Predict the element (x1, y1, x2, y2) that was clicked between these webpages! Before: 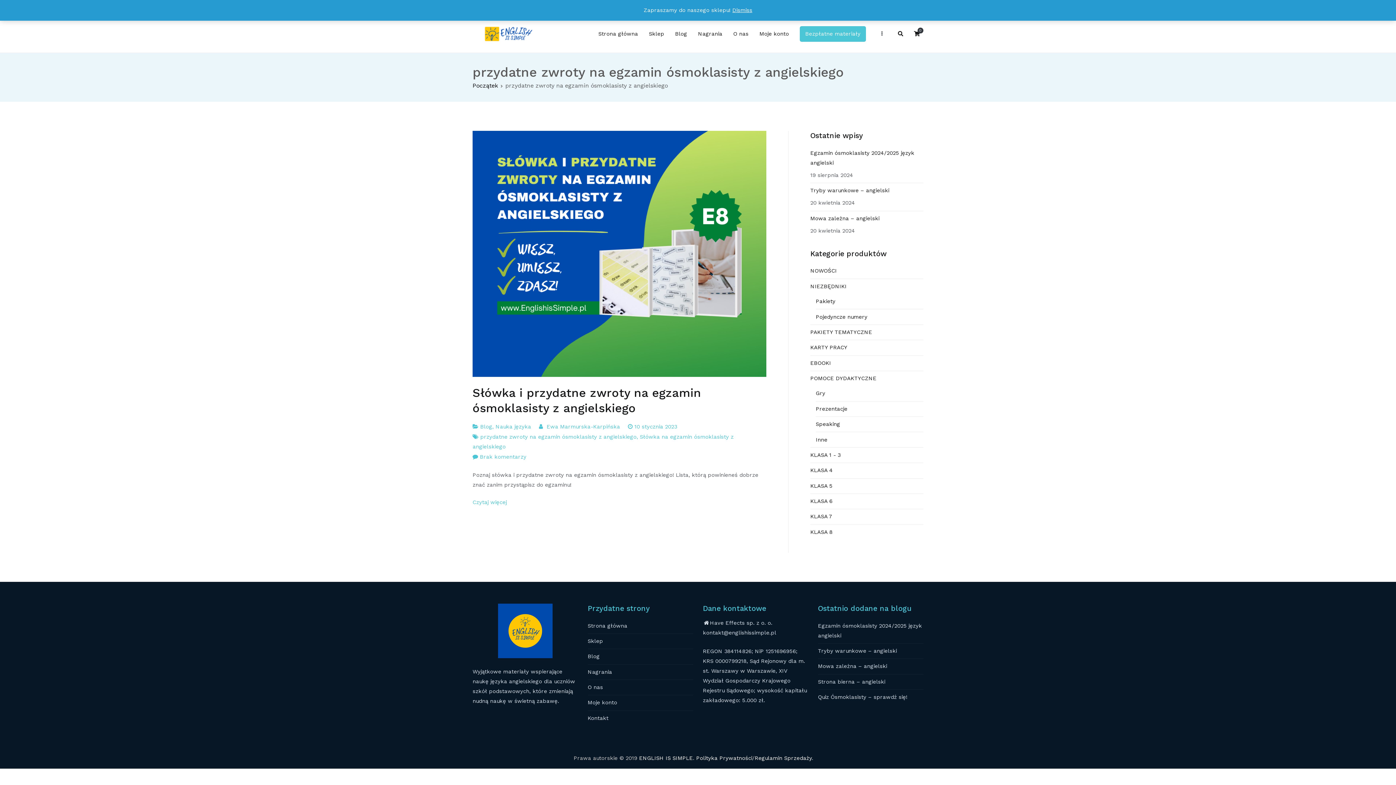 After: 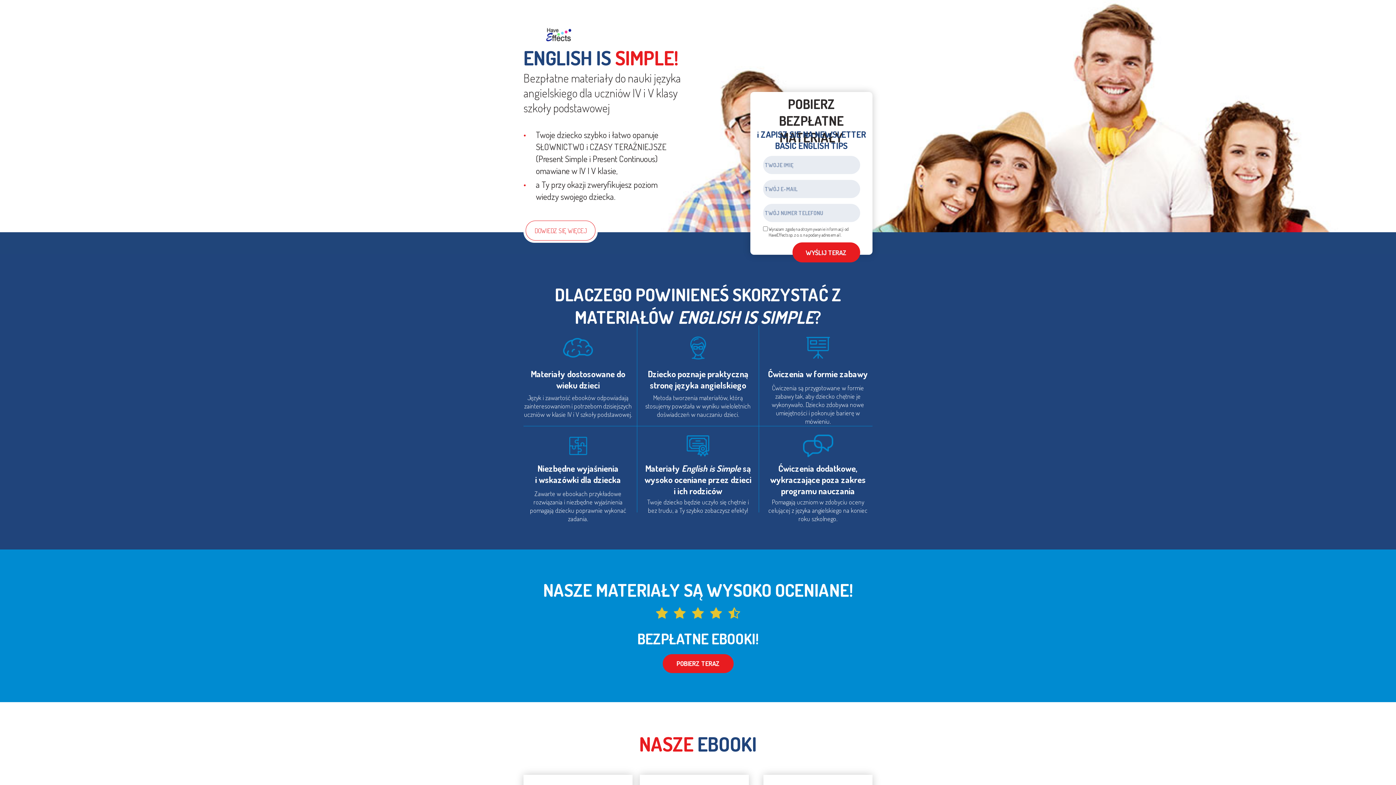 Action: label: Bezpłatne materiały bbox: (800, 26, 866, 41)